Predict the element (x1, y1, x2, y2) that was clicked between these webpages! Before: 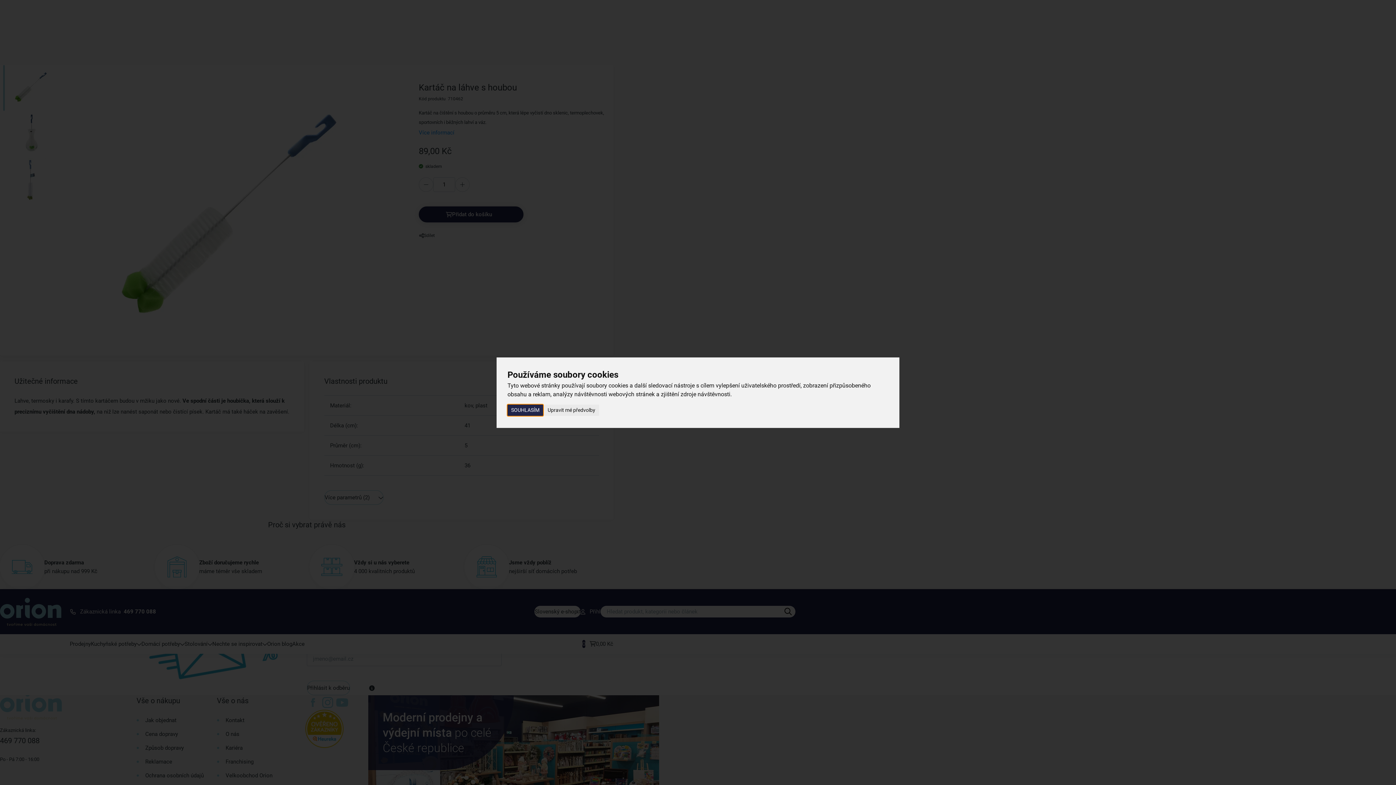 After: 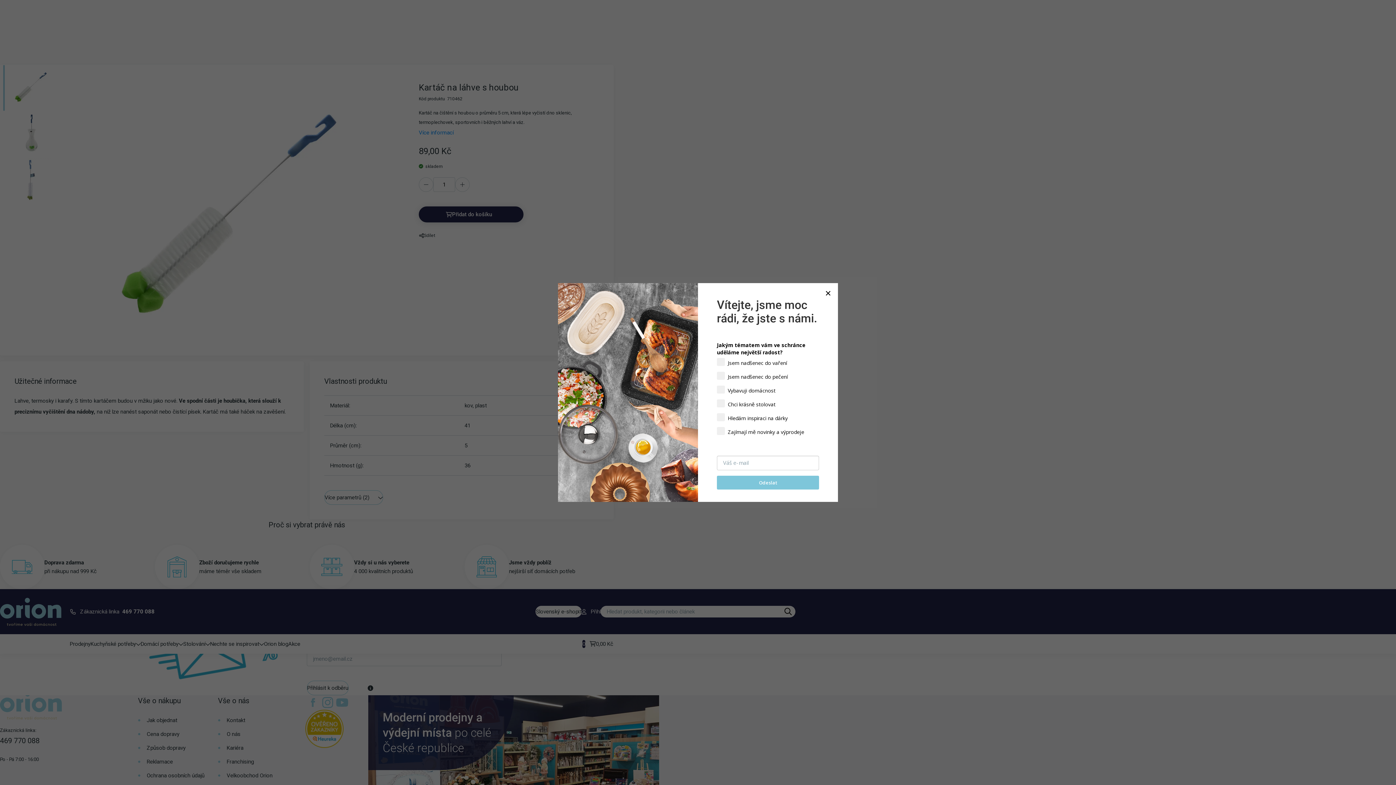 Action: label: SOUHLASÍM bbox: (507, 404, 543, 416)